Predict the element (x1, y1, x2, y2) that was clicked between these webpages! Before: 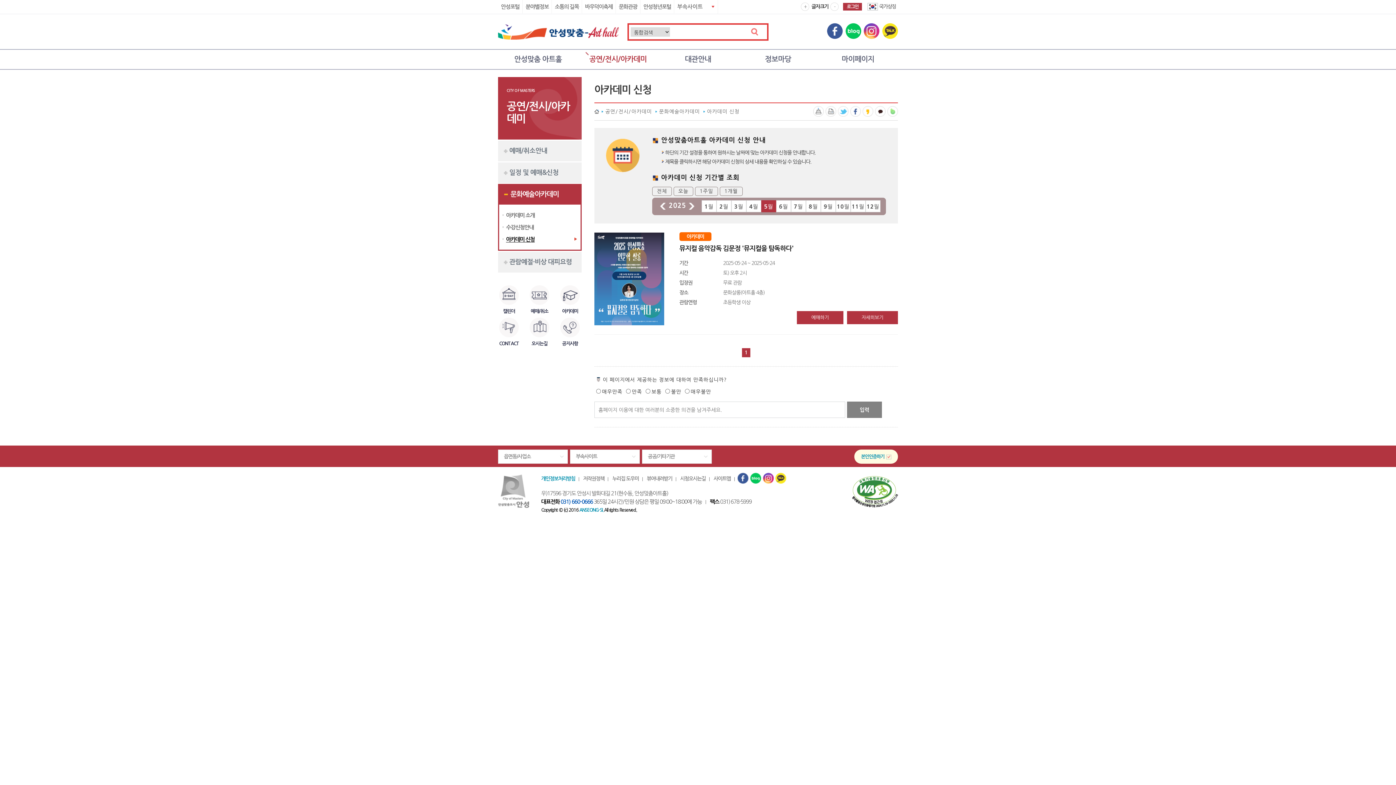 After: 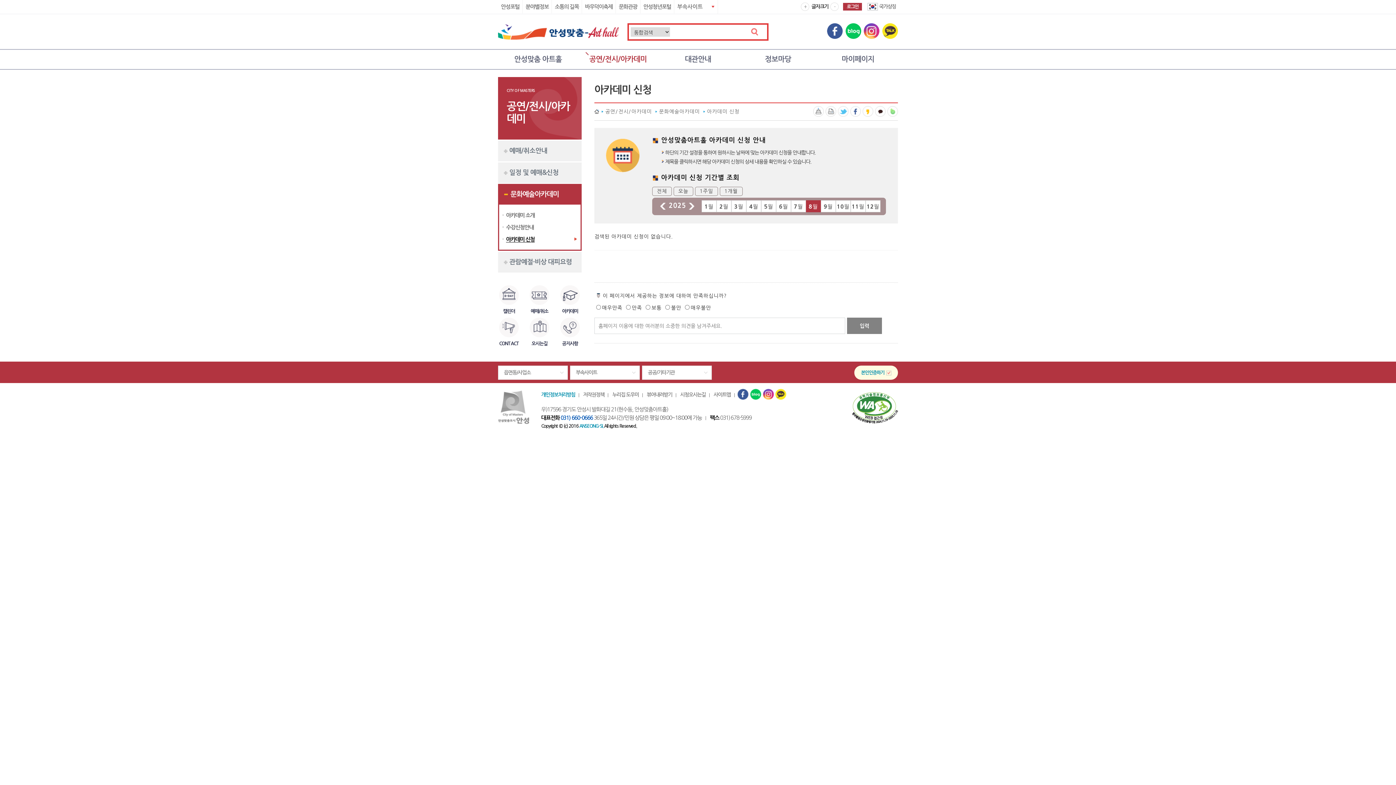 Action: bbox: (806, 200, 820, 212) label: 8월